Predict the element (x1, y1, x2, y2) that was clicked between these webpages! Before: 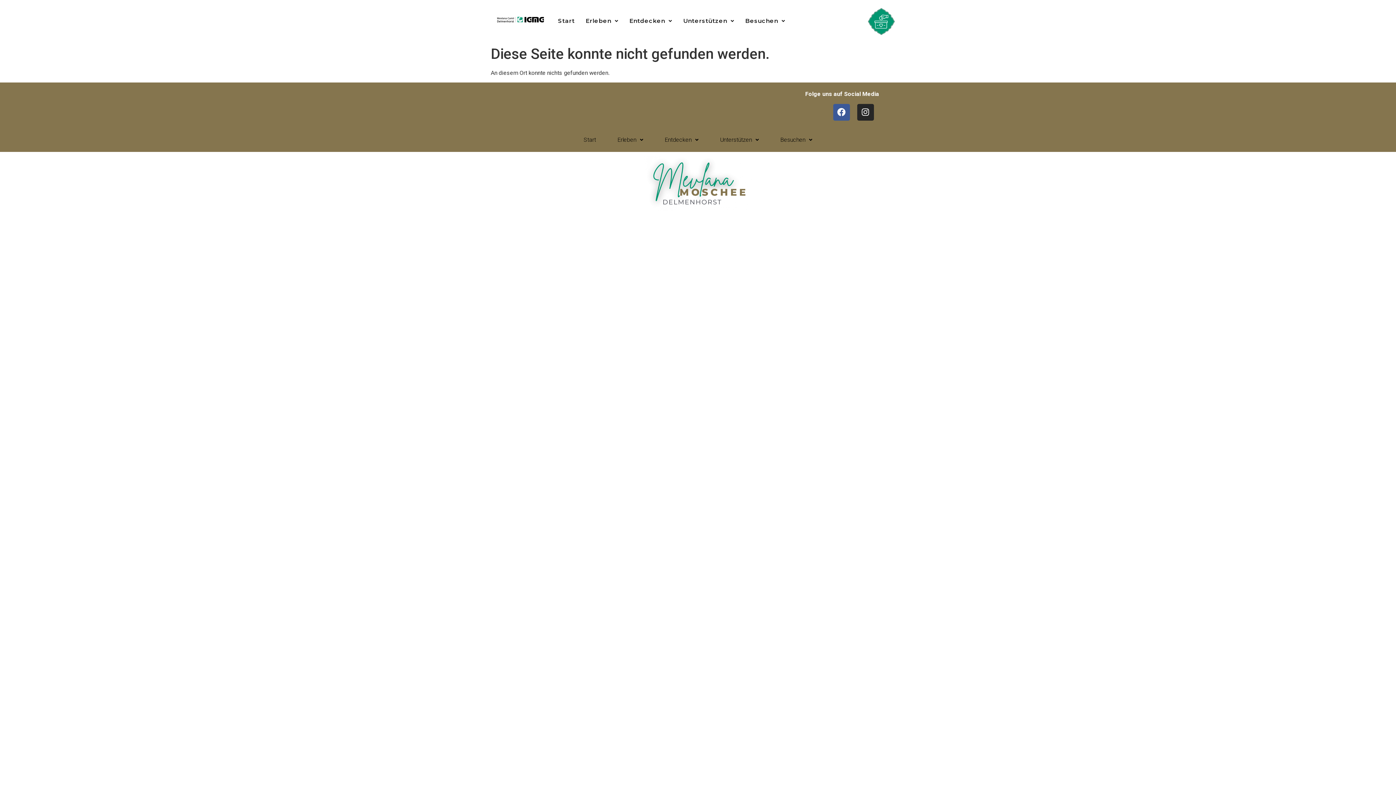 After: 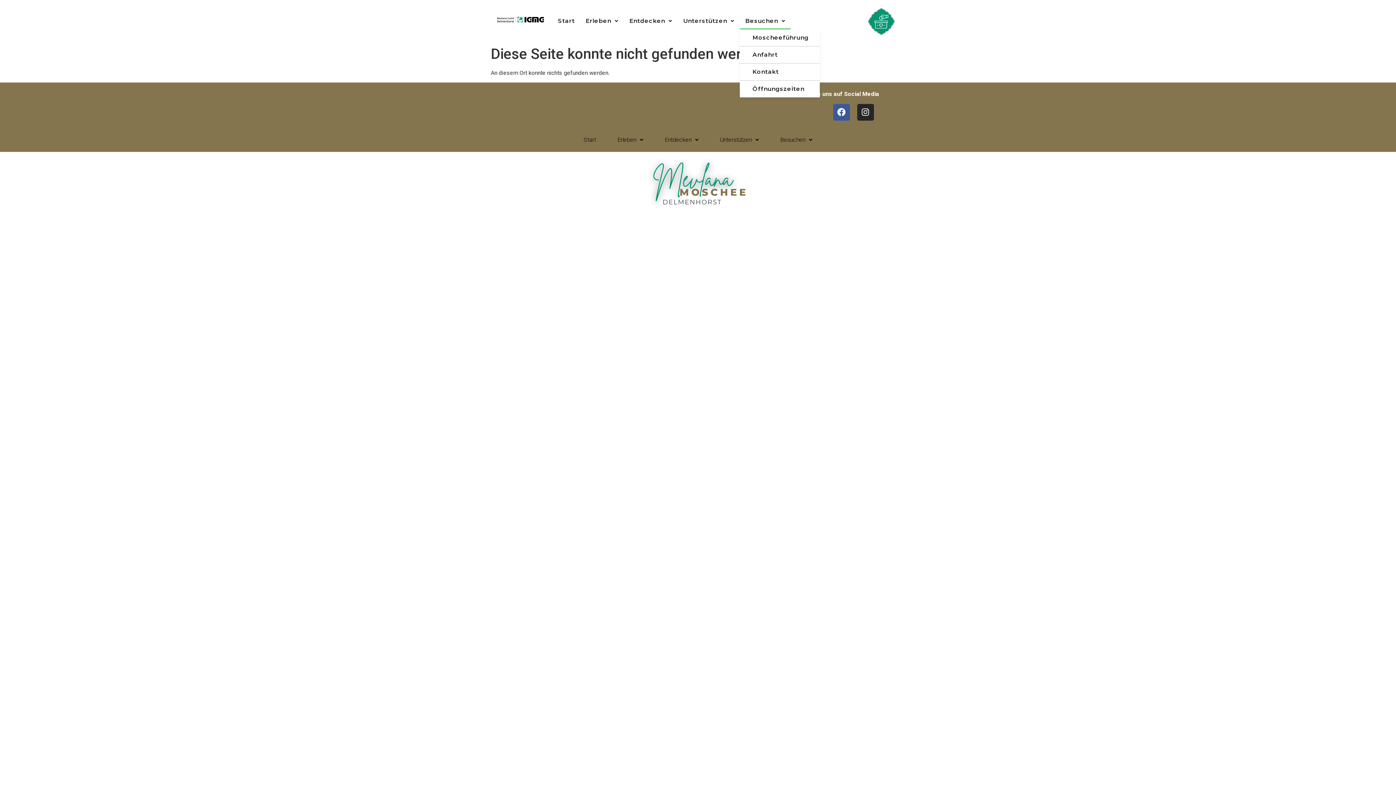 Action: label: Besuchen bbox: (740, 12, 790, 29)